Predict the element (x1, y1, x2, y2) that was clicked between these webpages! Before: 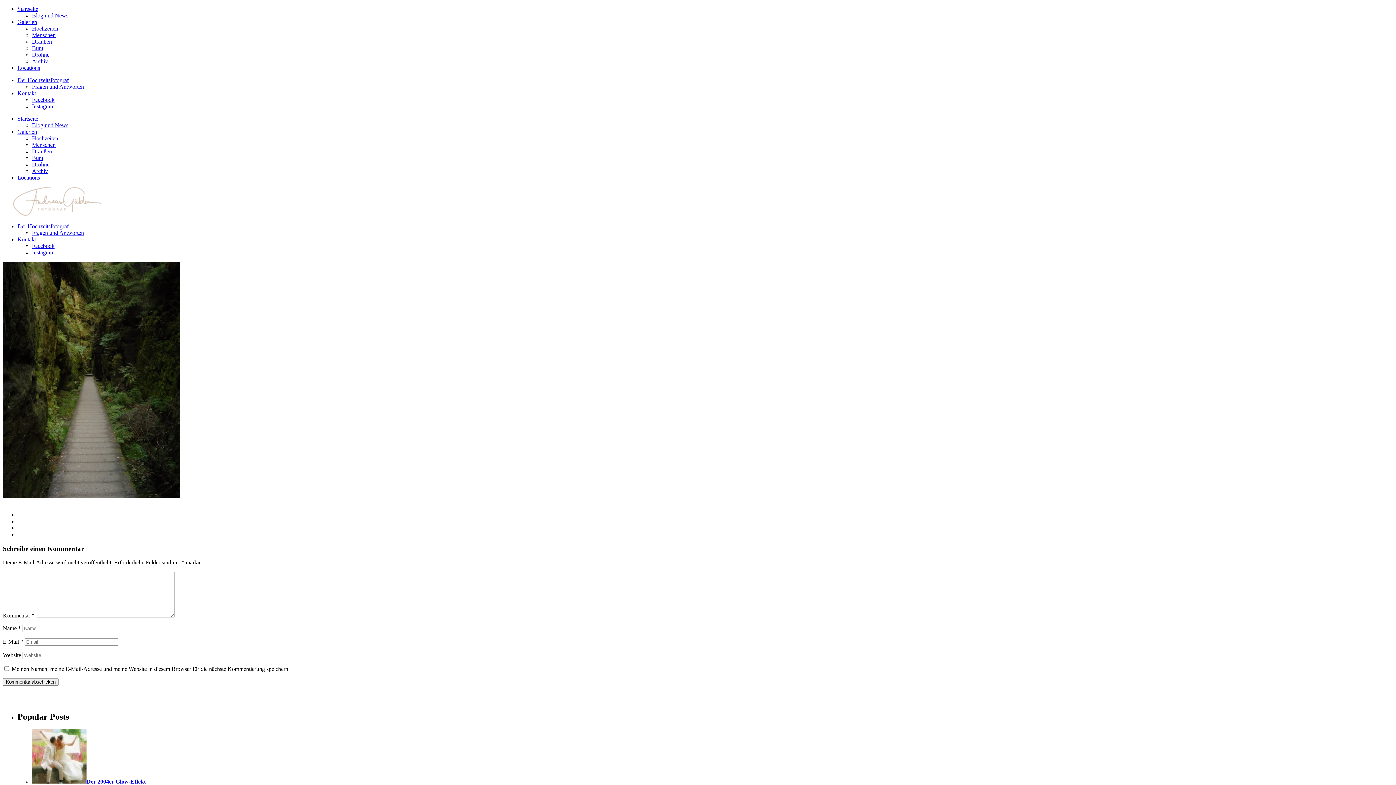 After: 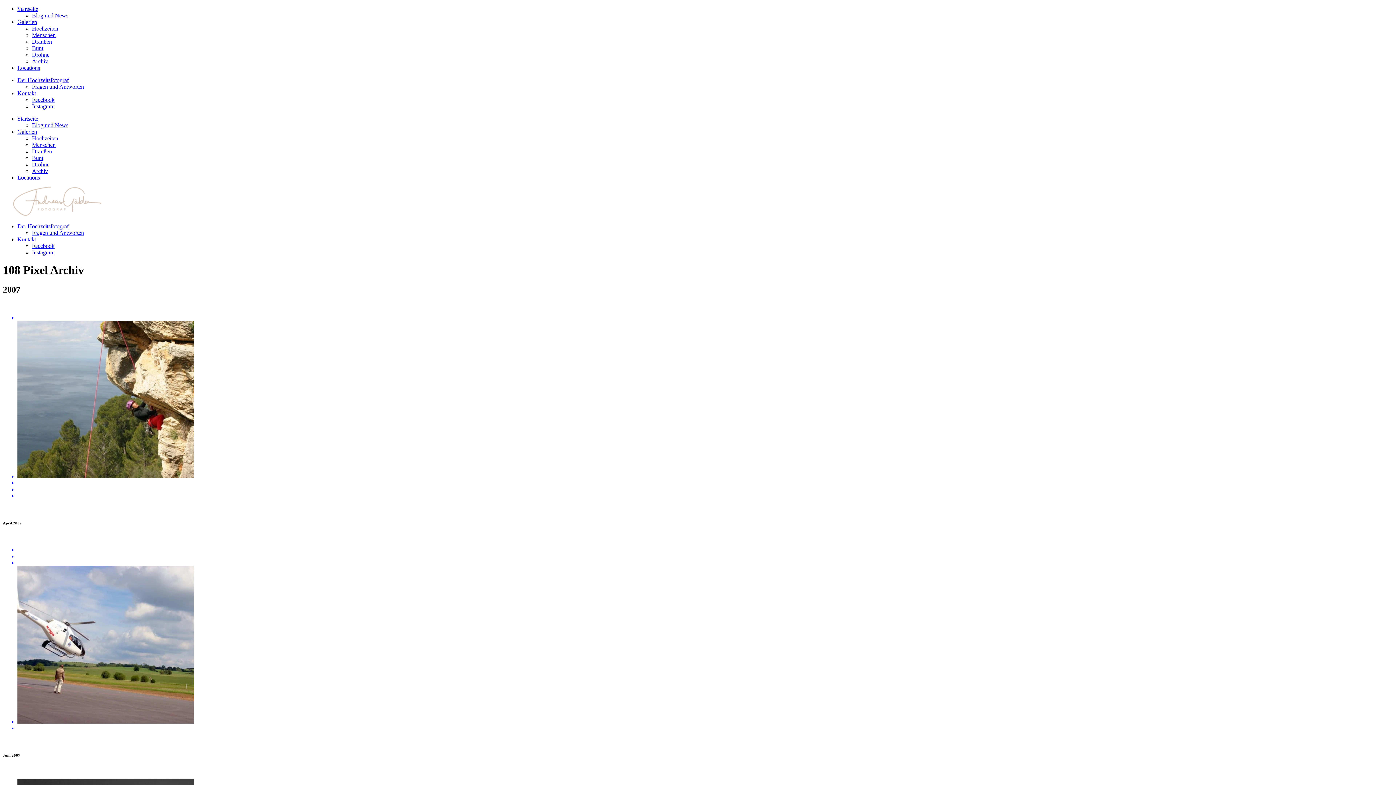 Action: bbox: (32, 58, 48, 64) label: Archiv